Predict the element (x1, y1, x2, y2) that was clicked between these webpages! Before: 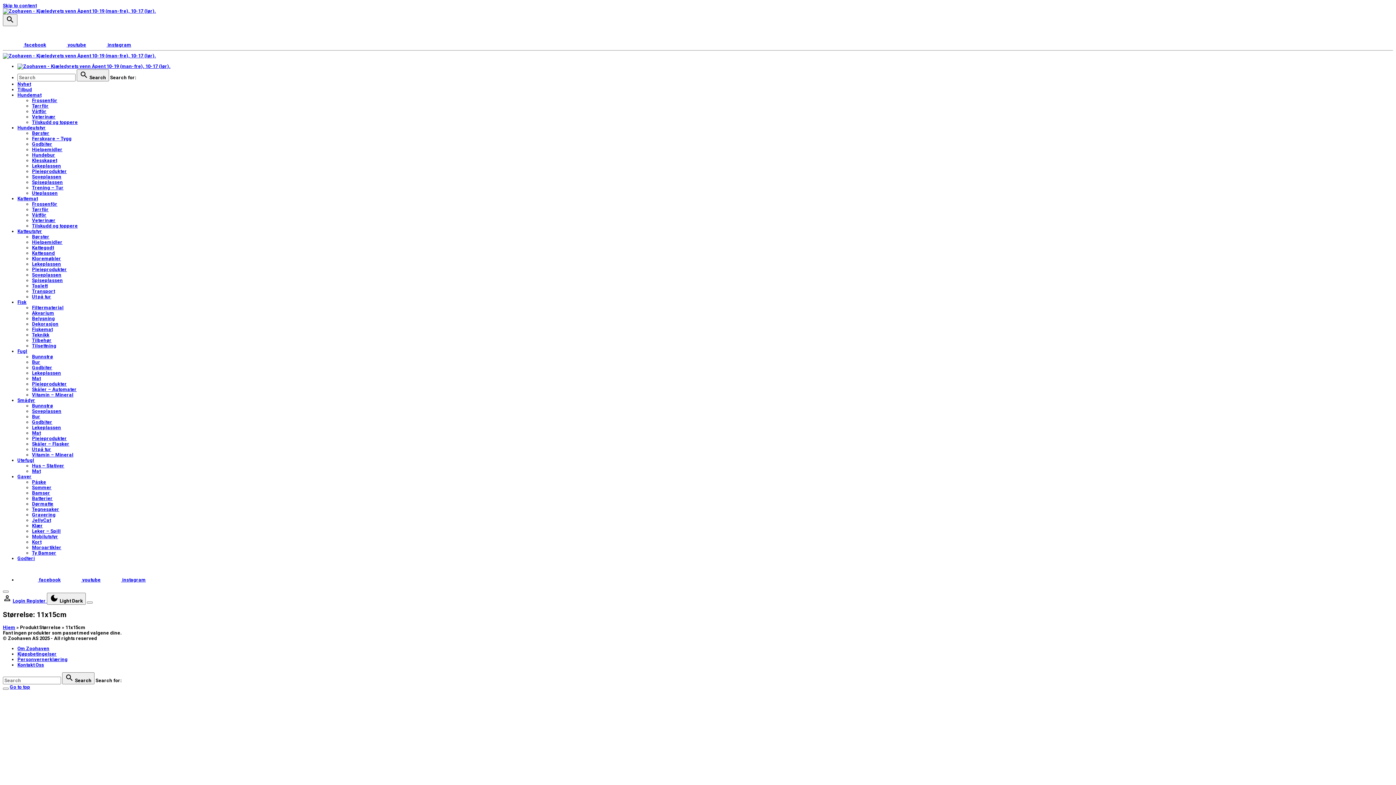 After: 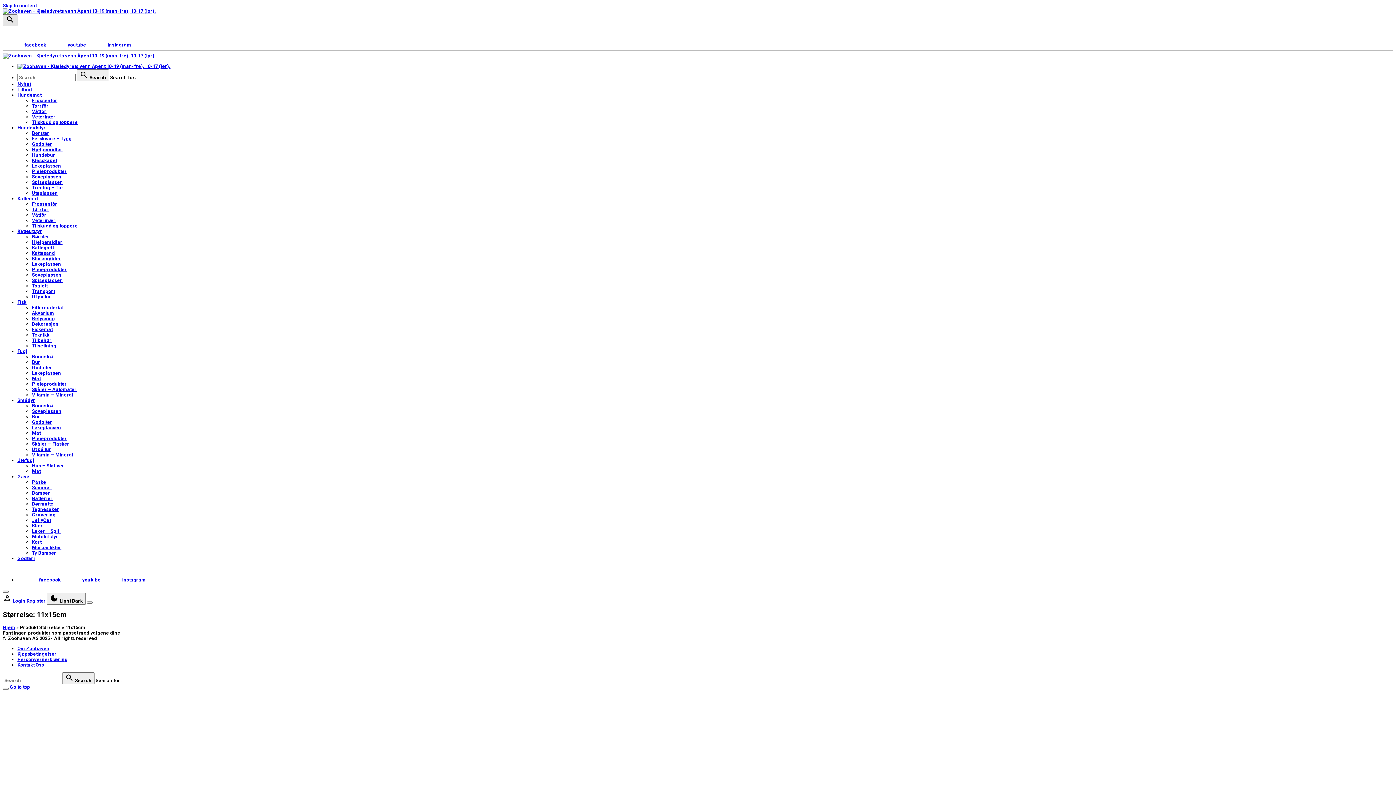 Action: label: Search Dropdown Toggler bbox: (2, 14, 17, 26)